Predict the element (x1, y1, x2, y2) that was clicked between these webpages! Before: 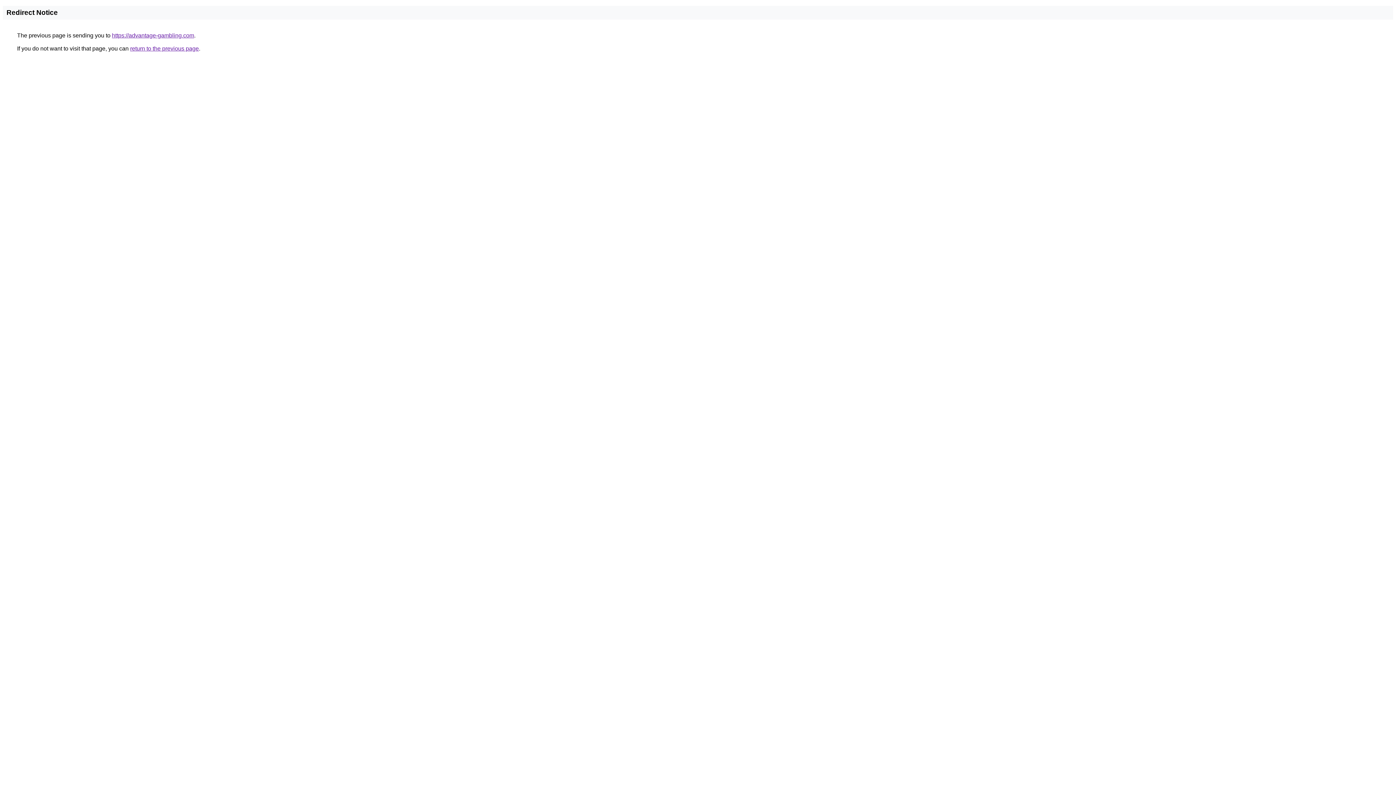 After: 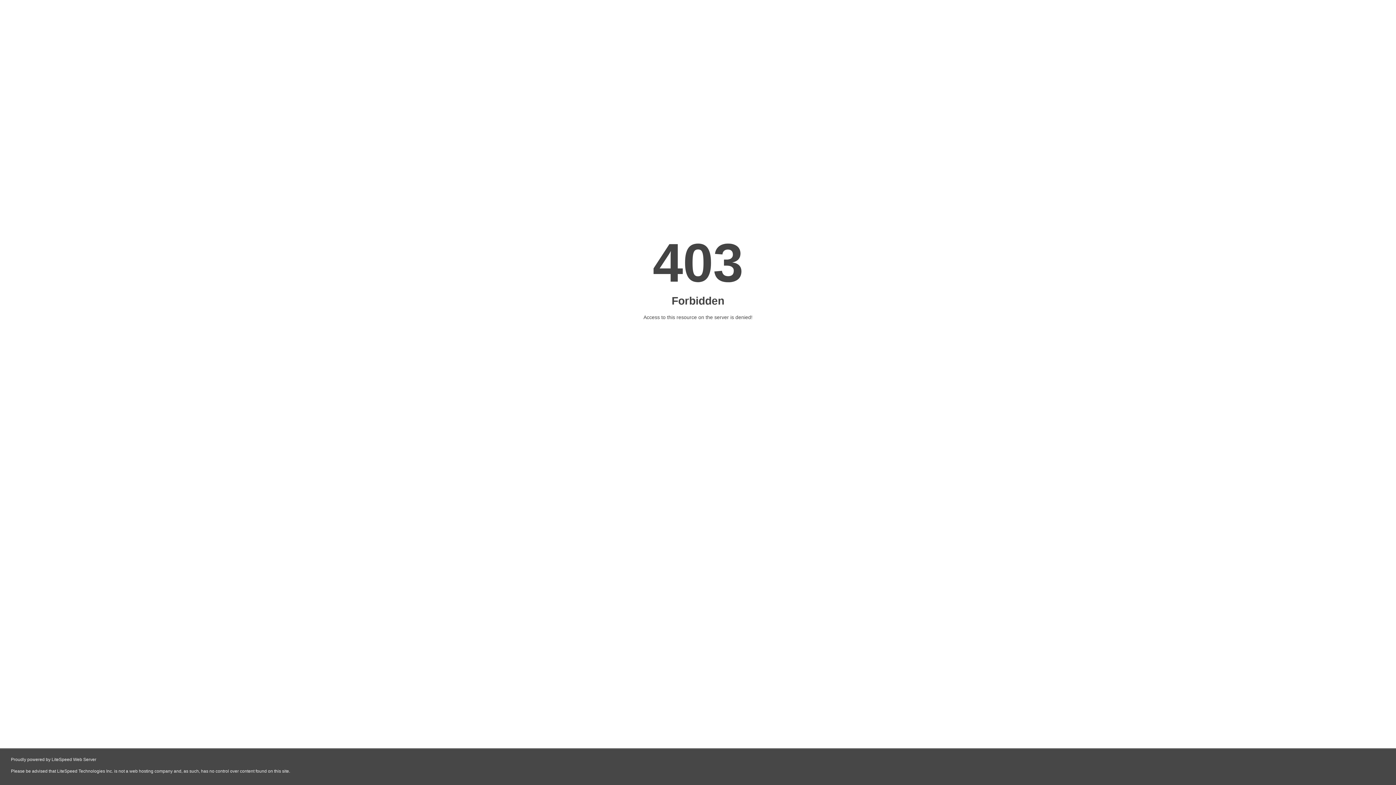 Action: bbox: (112, 32, 194, 38) label: https://advantage-gambling.com